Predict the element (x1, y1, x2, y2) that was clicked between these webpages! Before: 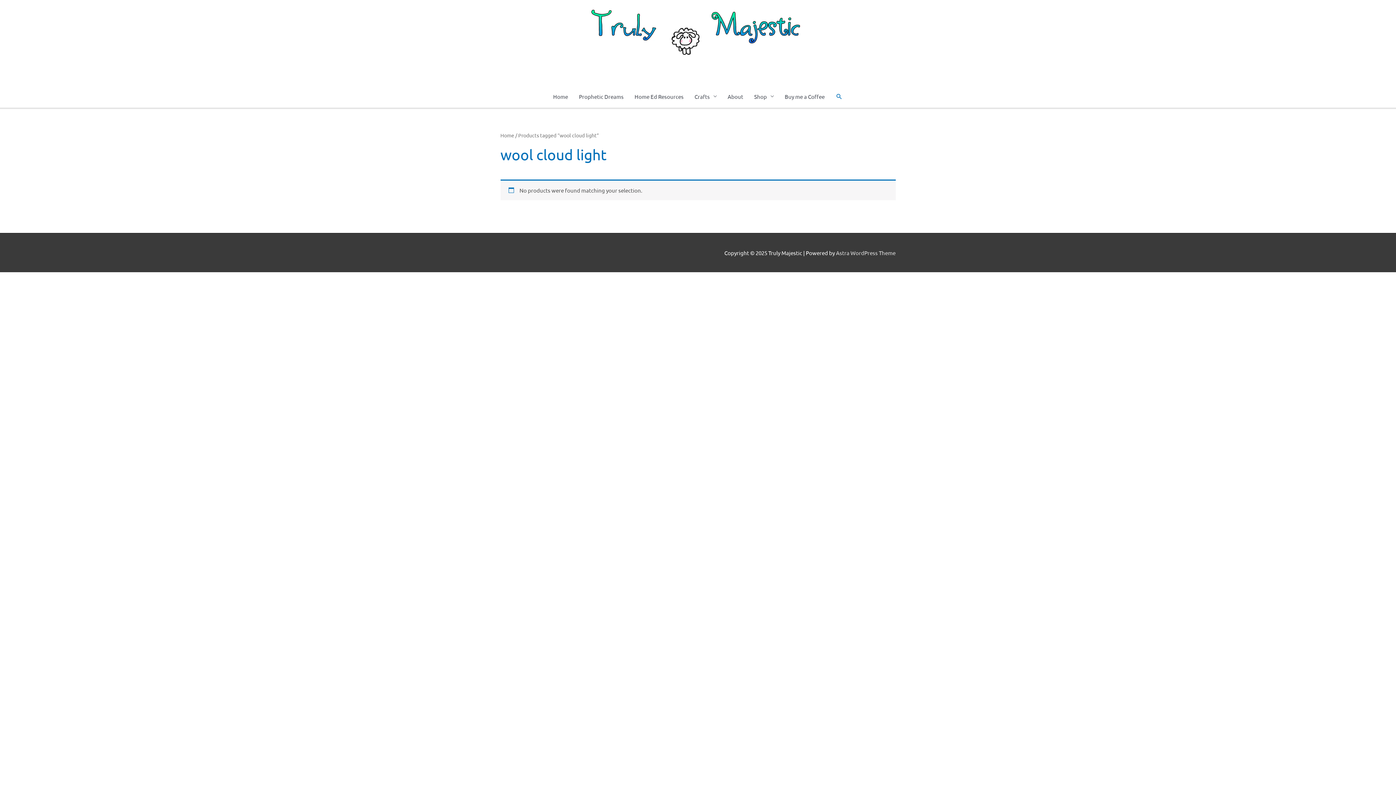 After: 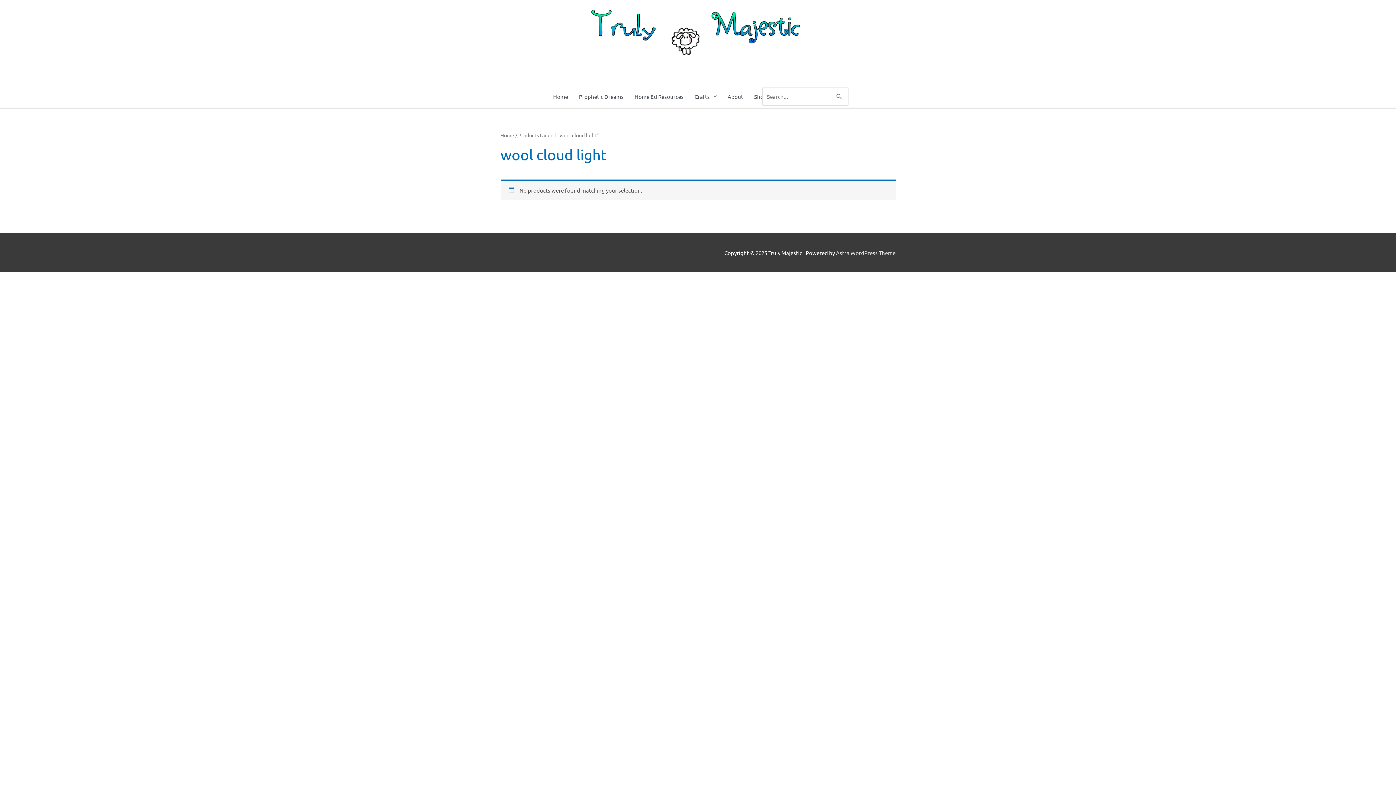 Action: bbox: (835, 93, 843, 100) label: Search icon link